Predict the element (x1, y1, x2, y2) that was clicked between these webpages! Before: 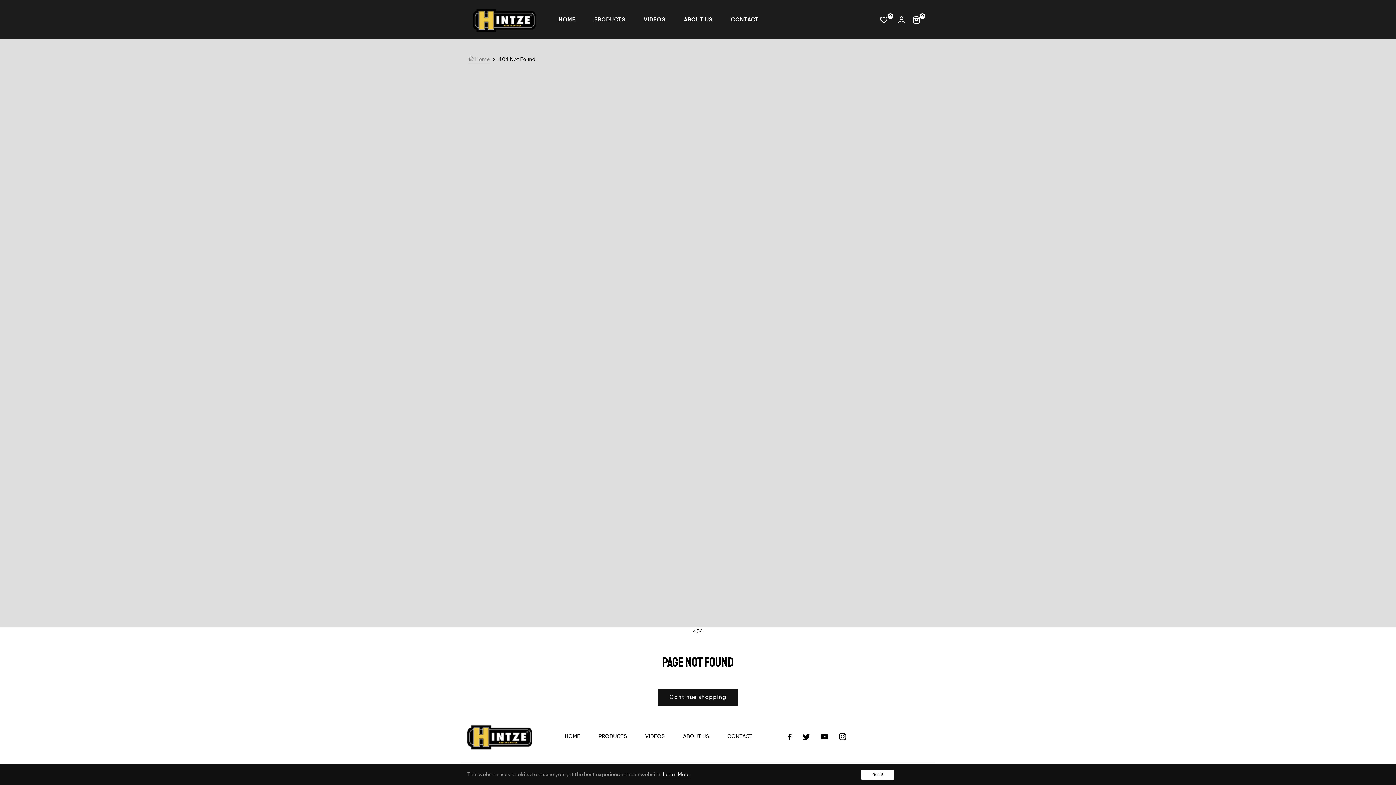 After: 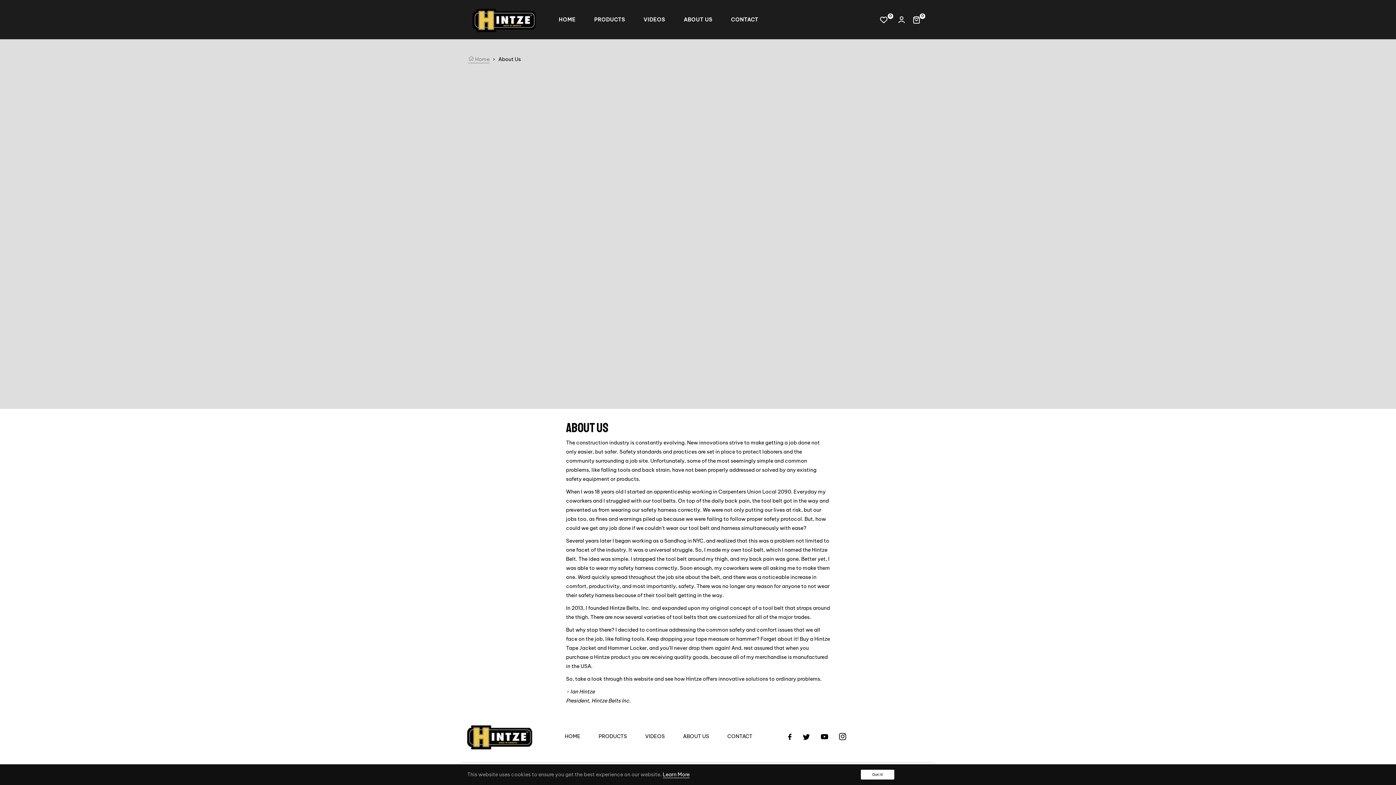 Action: bbox: (678, 8, 718, 30) label: ABOUT US